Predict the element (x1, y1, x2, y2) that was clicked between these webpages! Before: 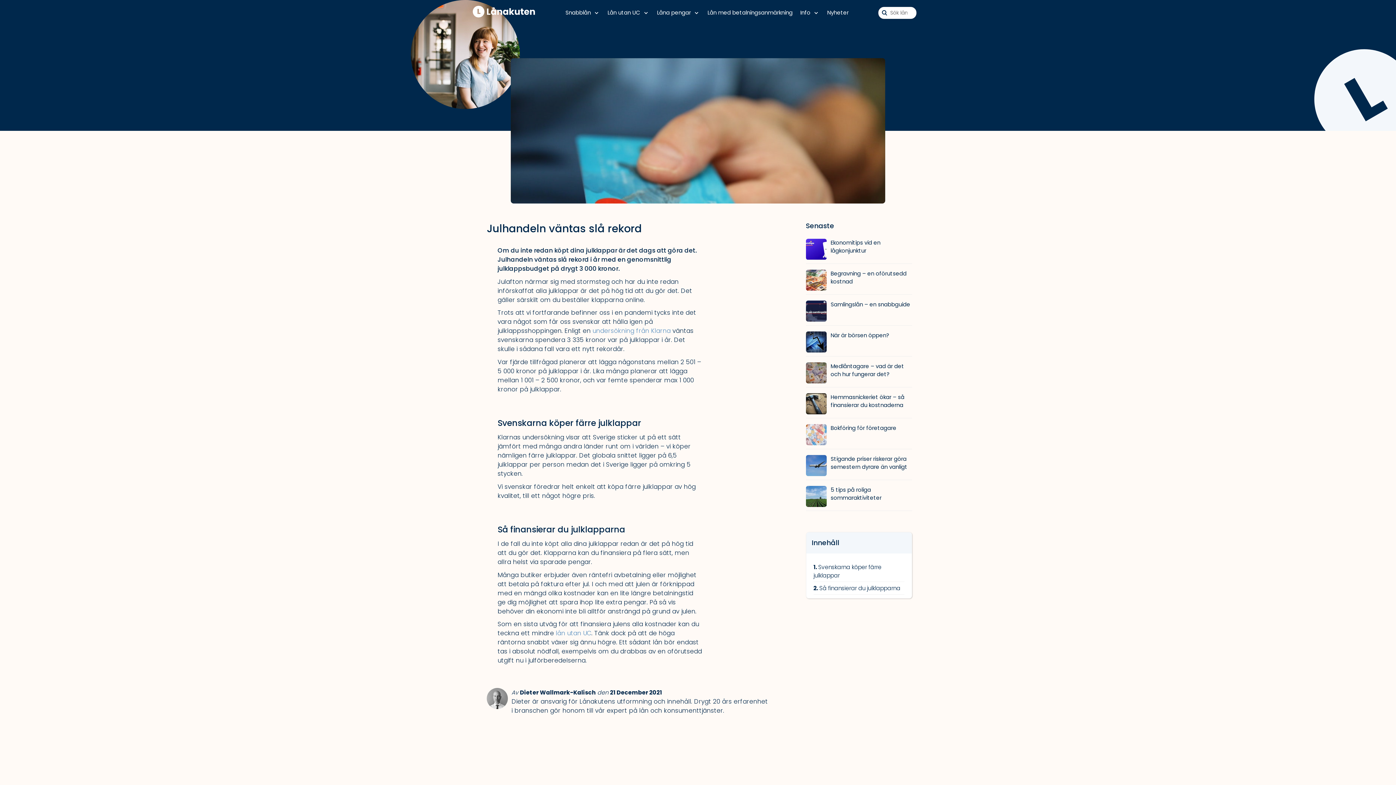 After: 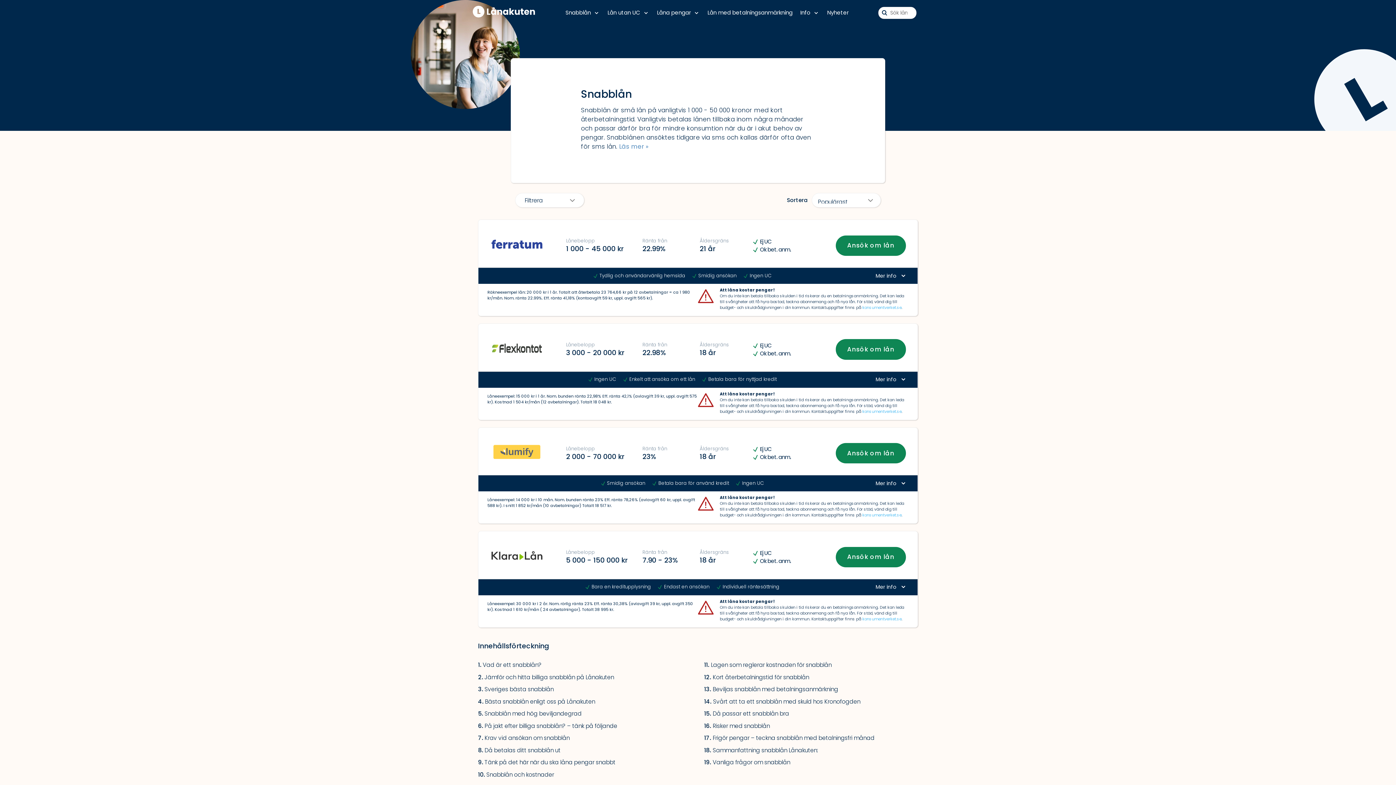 Action: bbox: (472, 5, 535, 20)